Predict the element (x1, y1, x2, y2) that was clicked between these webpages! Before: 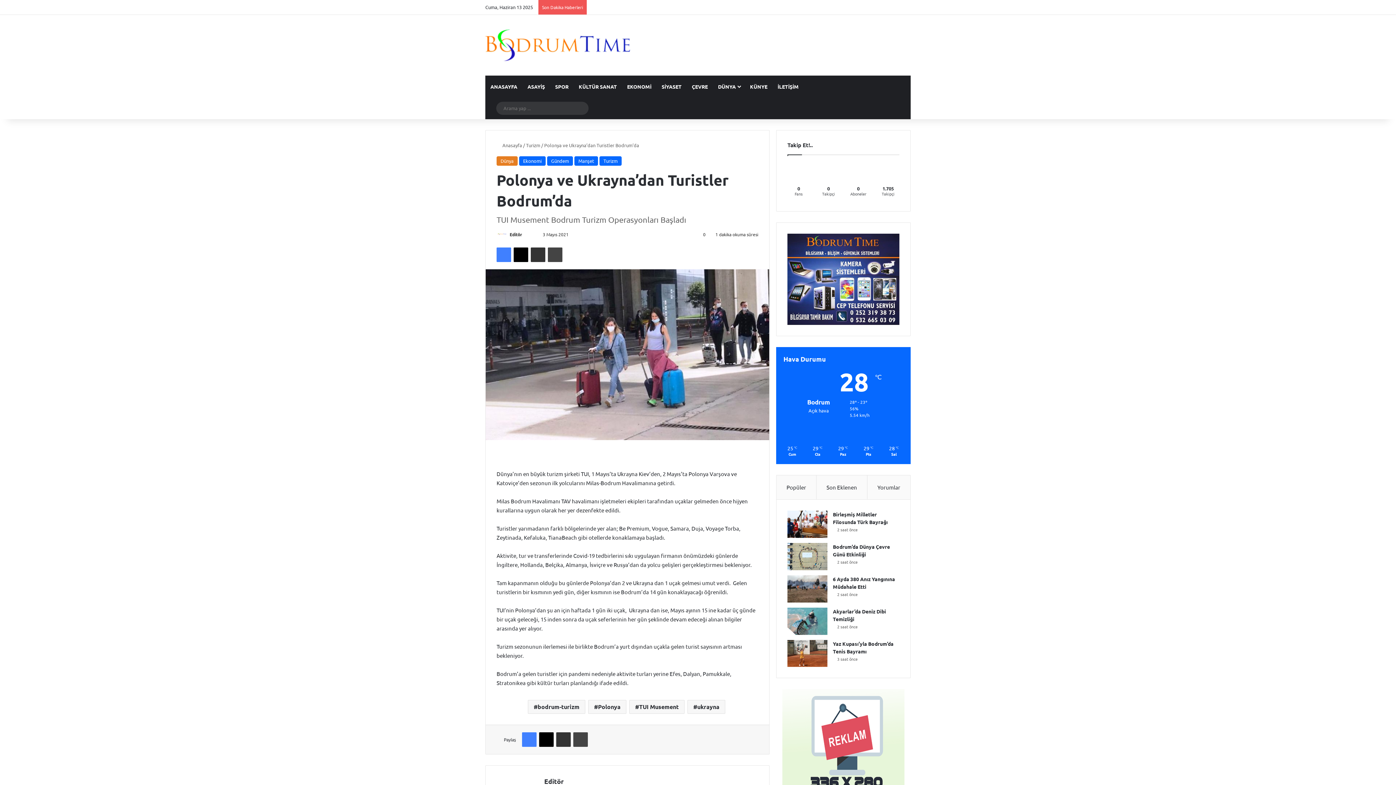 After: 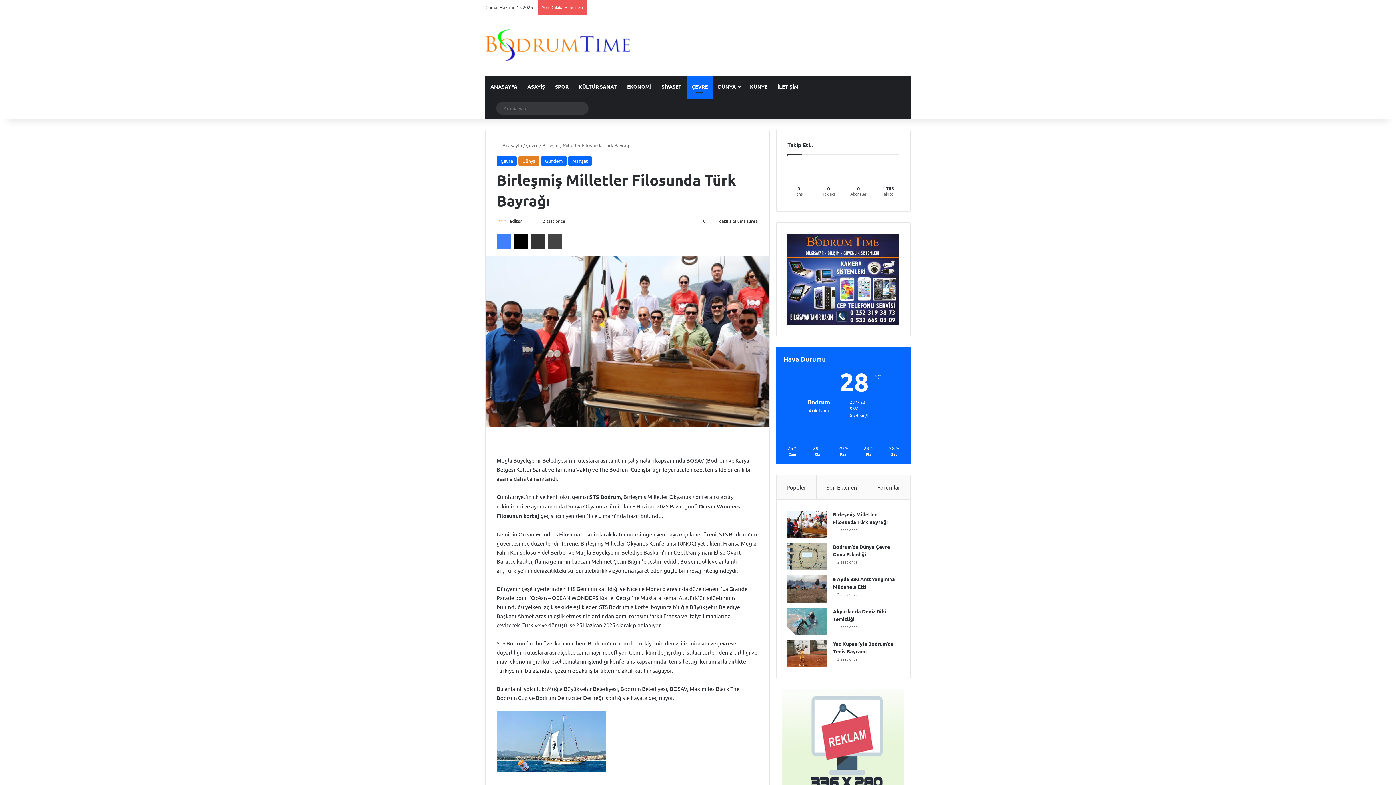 Action: bbox: (787, 510, 827, 538) label: Birleşmiş Milletler Filosunda Türk Bayrağı